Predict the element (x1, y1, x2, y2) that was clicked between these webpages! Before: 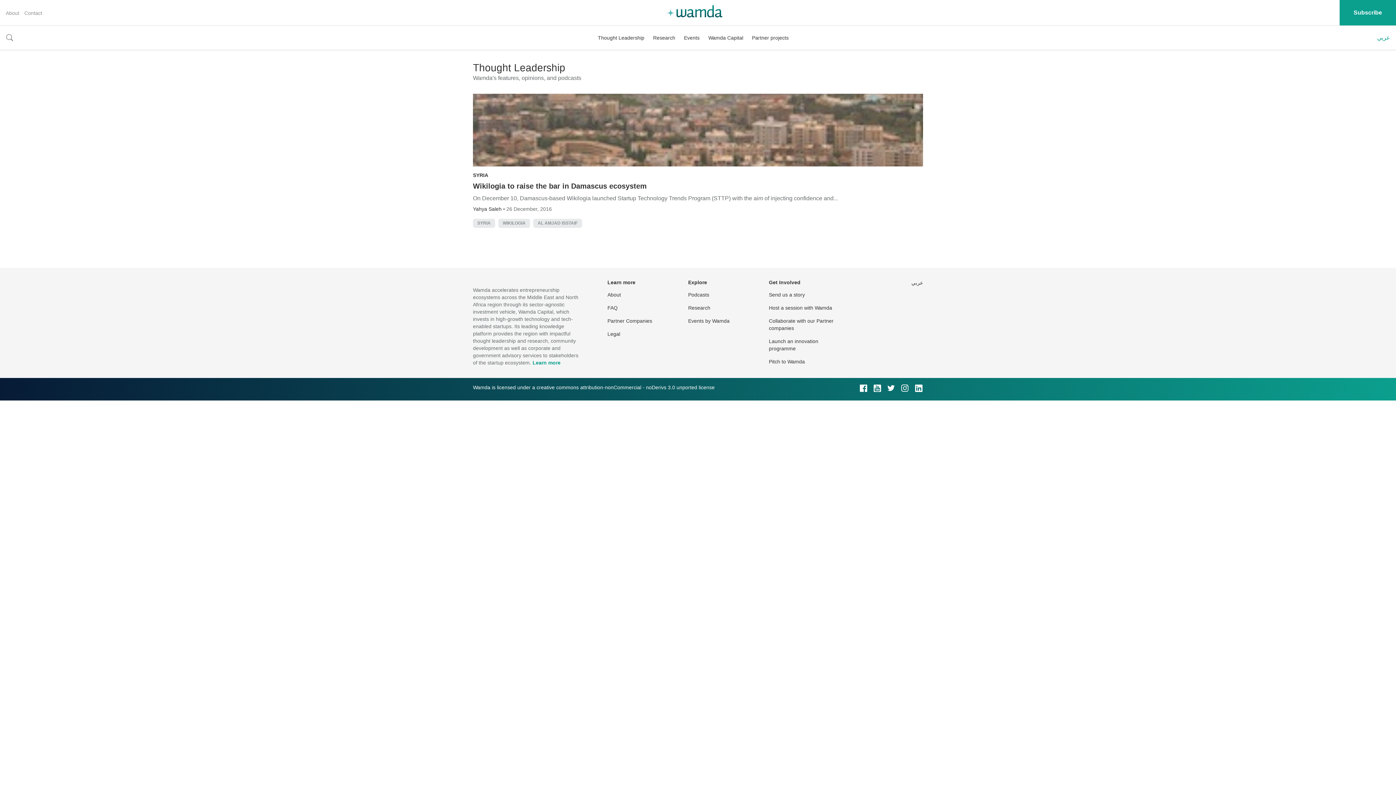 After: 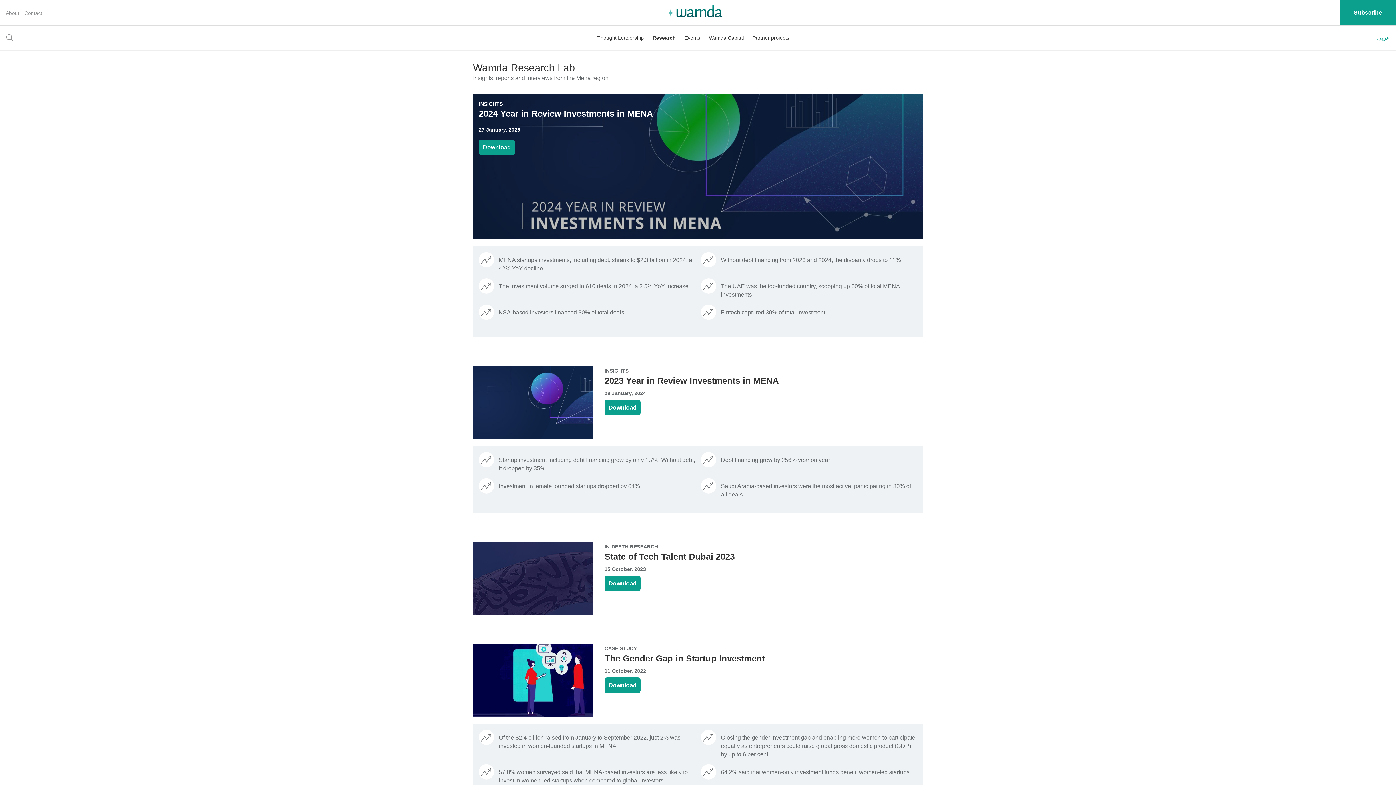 Action: label: Research bbox: (688, 305, 710, 311)